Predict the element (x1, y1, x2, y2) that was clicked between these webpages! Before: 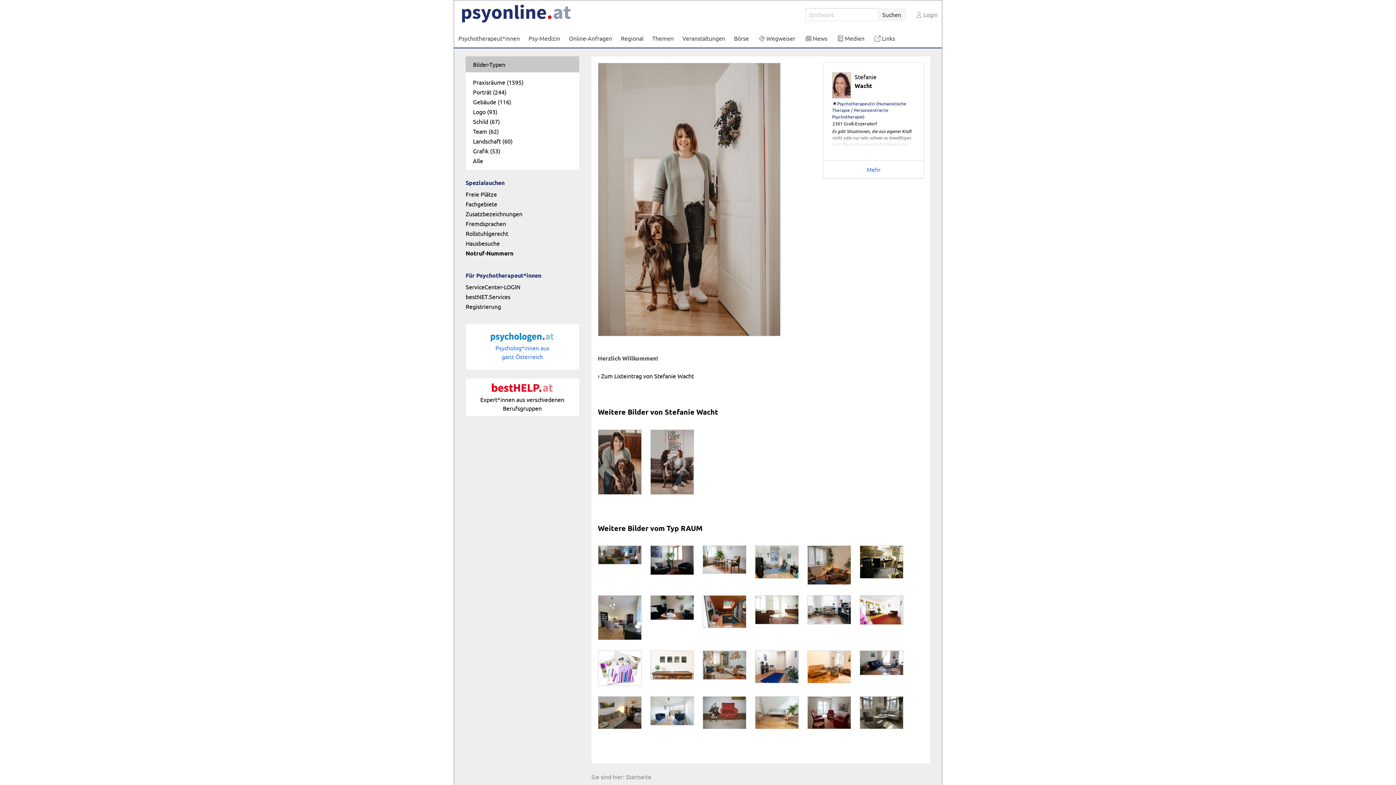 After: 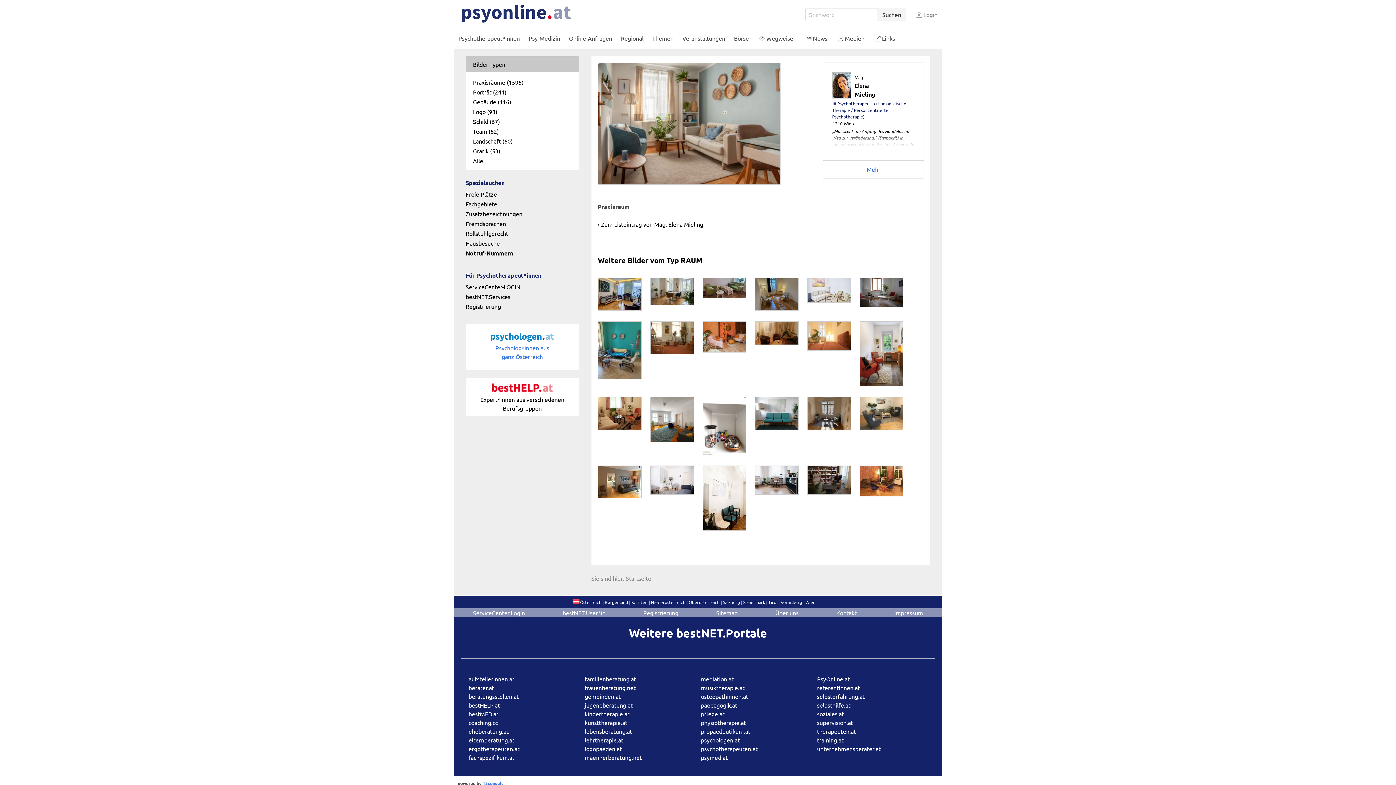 Action: bbox: (702, 673, 746, 681)